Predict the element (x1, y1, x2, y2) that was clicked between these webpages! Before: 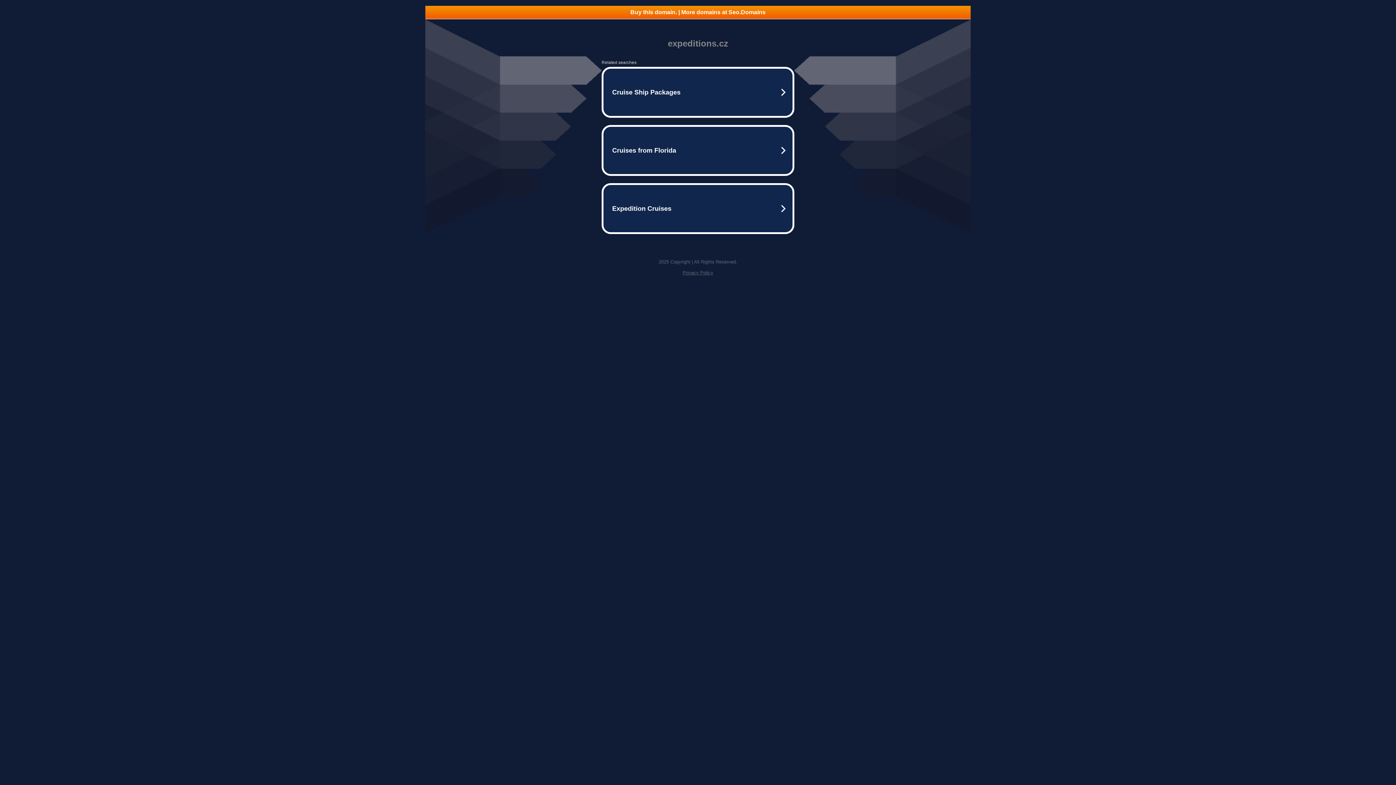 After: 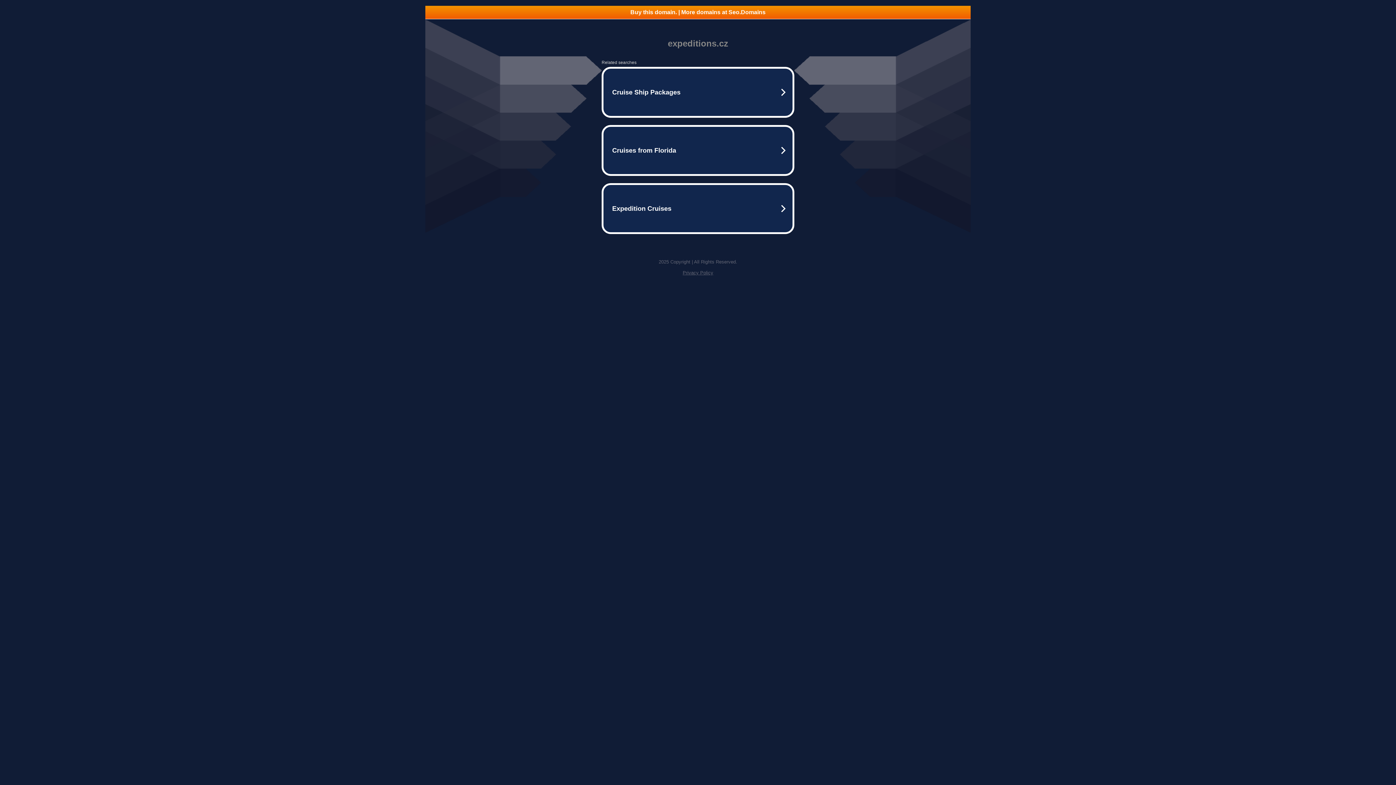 Action: bbox: (682, 270, 713, 275) label: Privacy Policy